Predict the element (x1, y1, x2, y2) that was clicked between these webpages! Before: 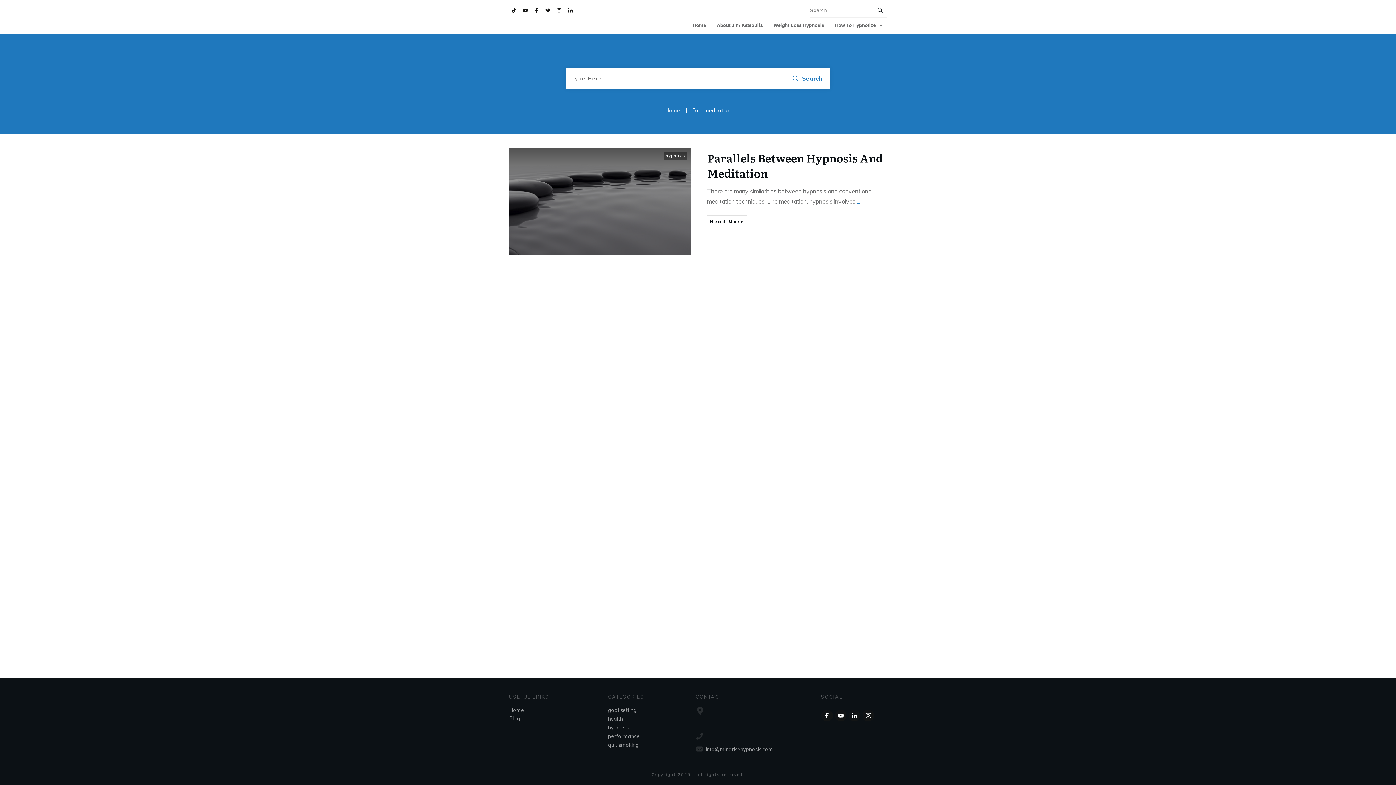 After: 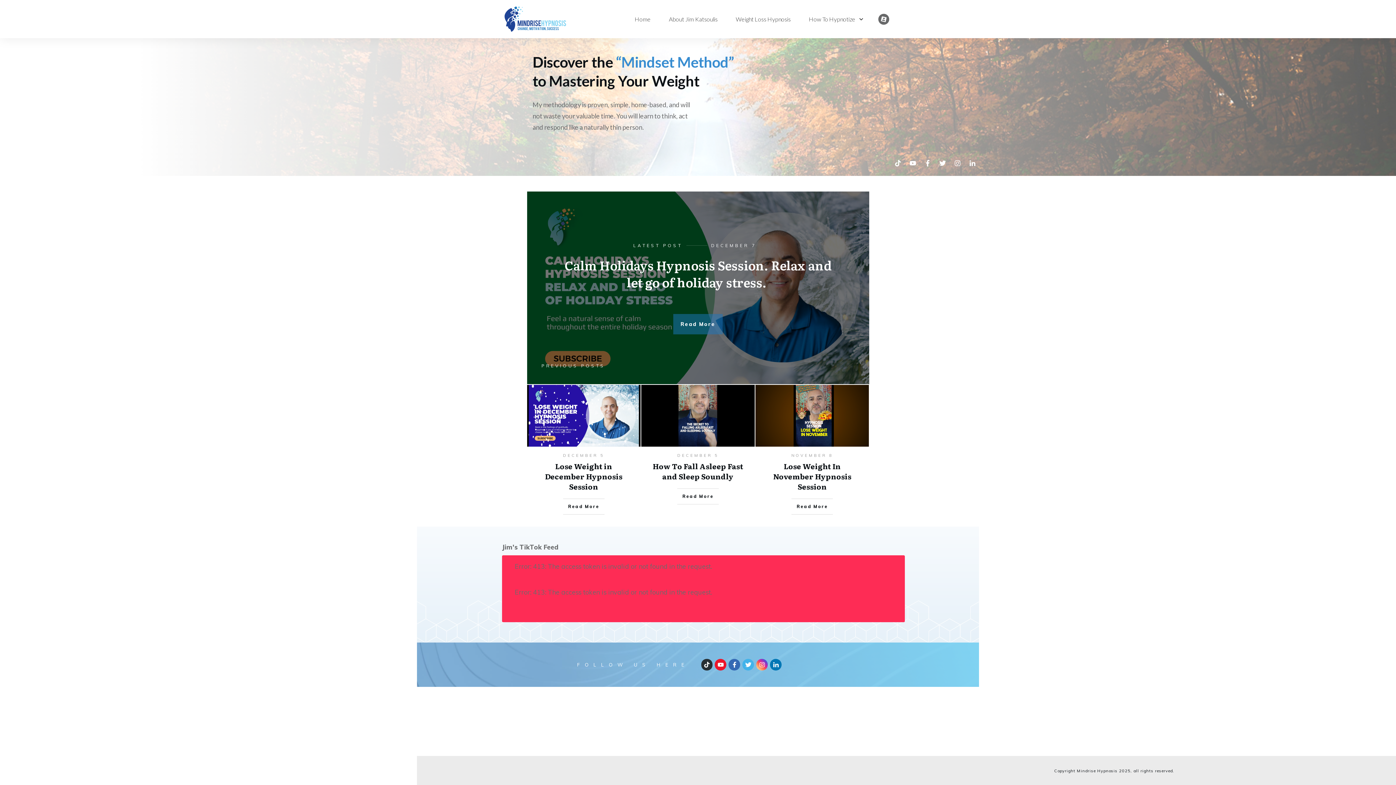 Action: bbox: (693, 20, 706, 30) label: Home